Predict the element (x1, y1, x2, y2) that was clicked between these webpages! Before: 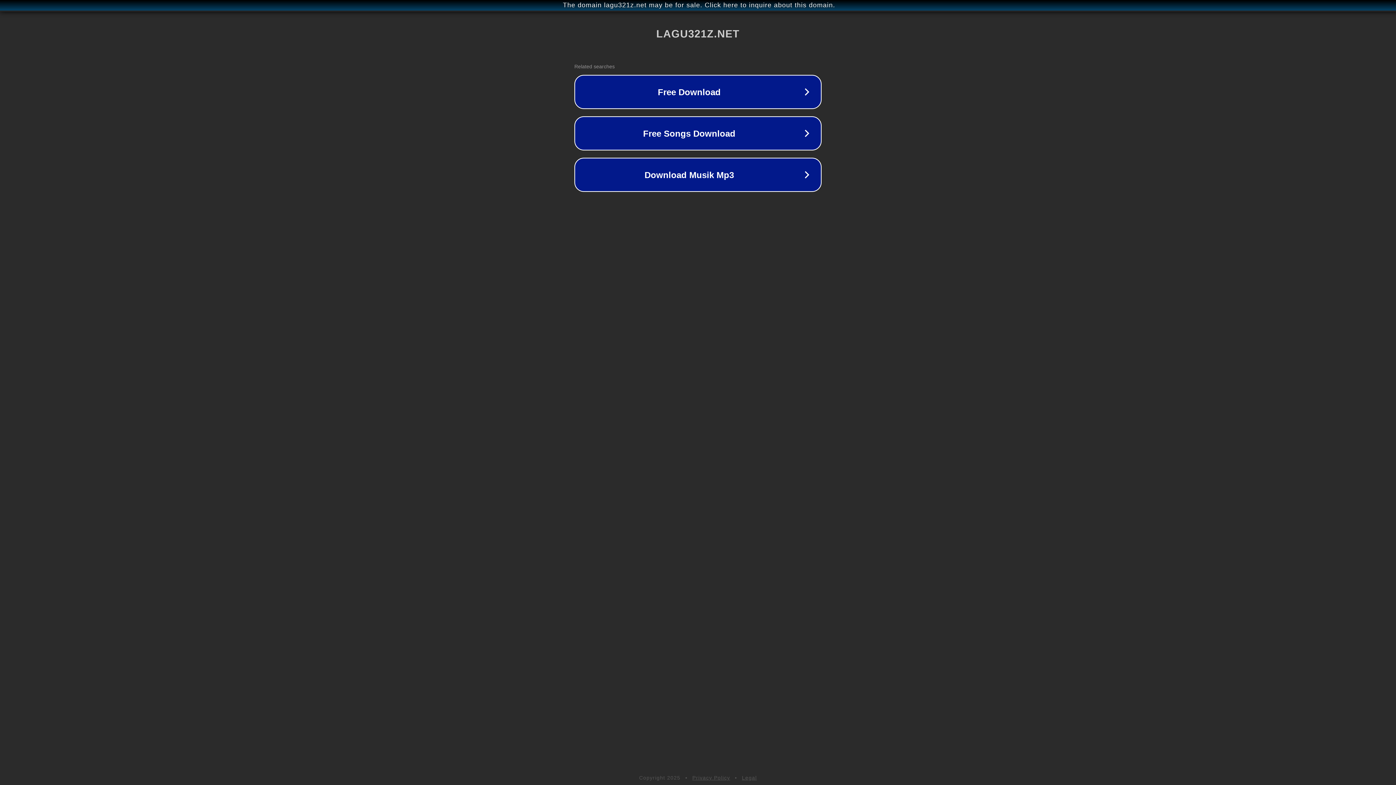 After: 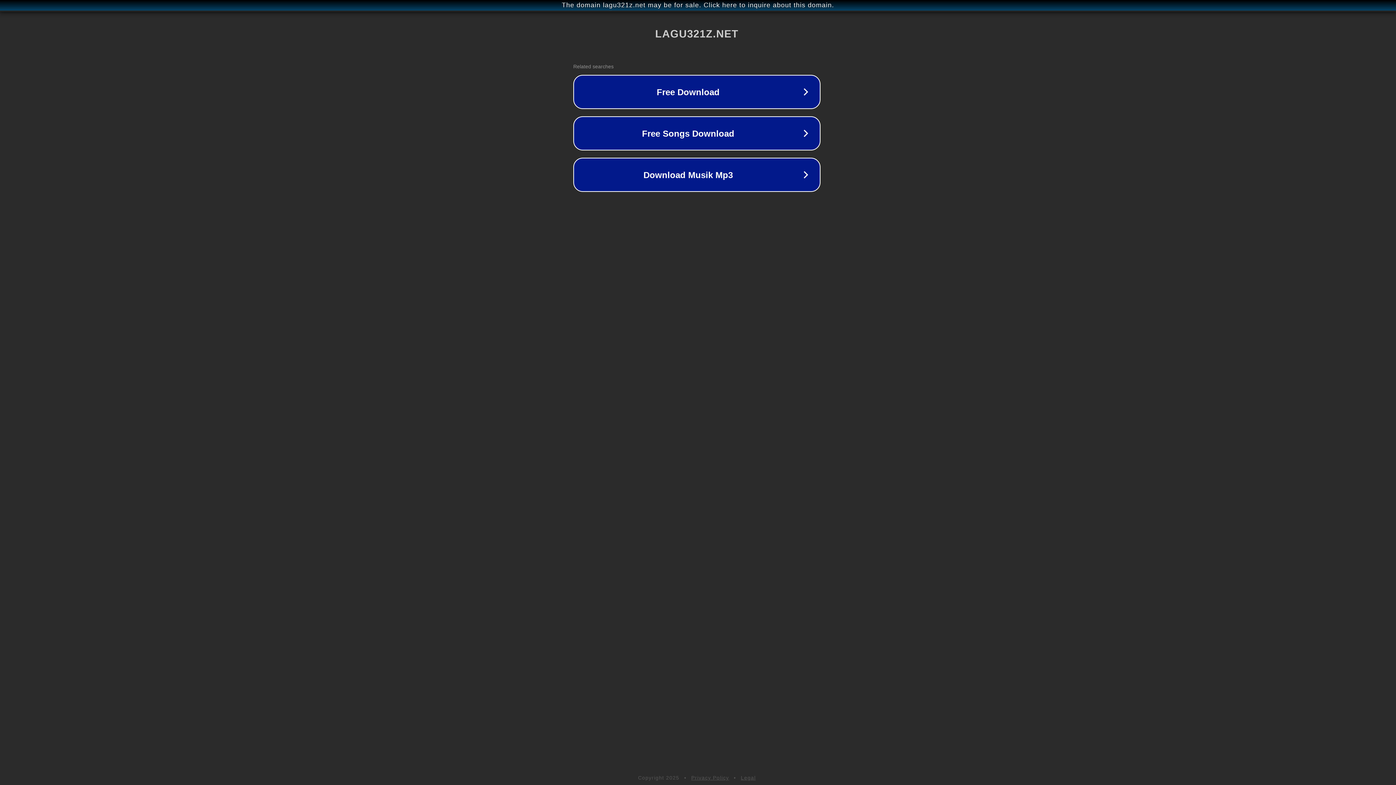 Action: bbox: (1, 1, 1397, 9) label: The domain lagu321z.net may be for sale. Click here to inquire about this domain.